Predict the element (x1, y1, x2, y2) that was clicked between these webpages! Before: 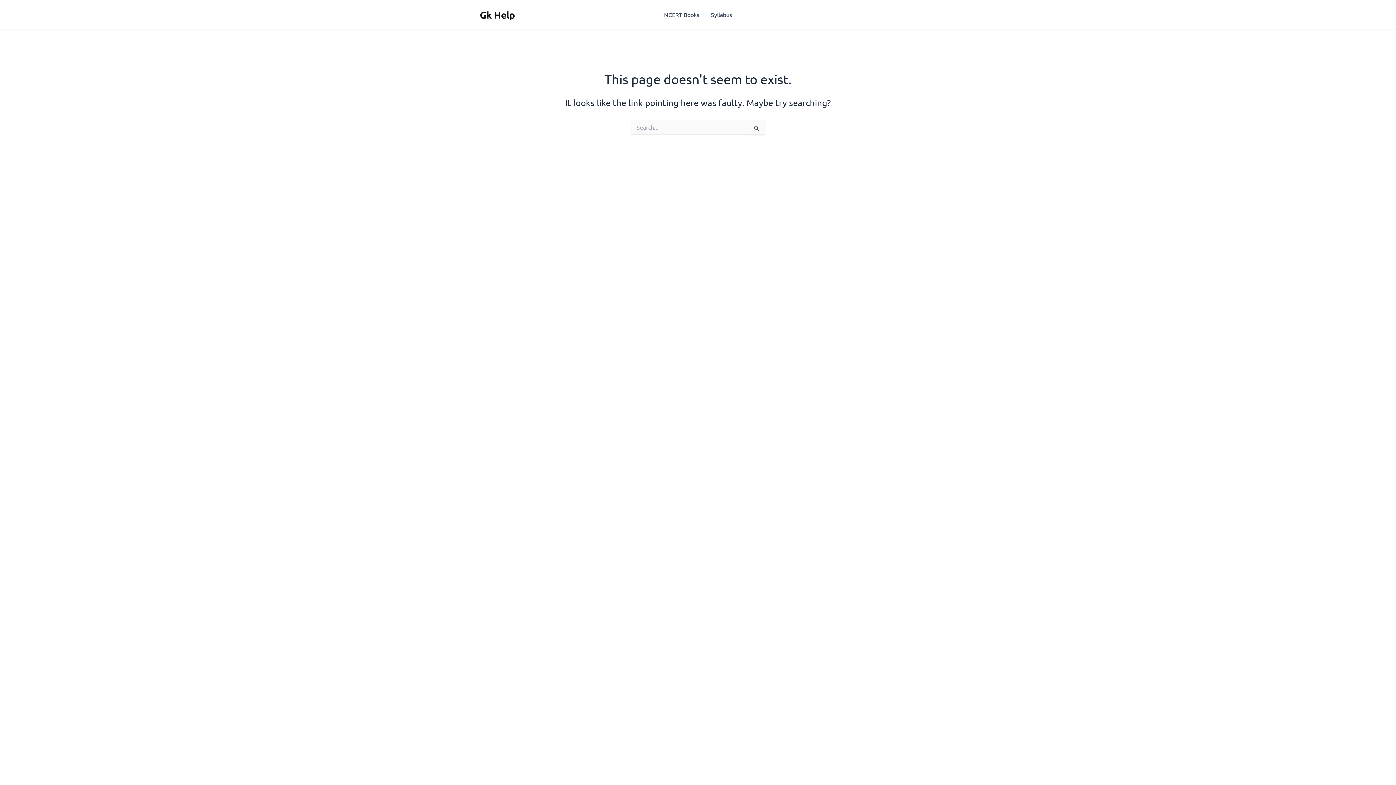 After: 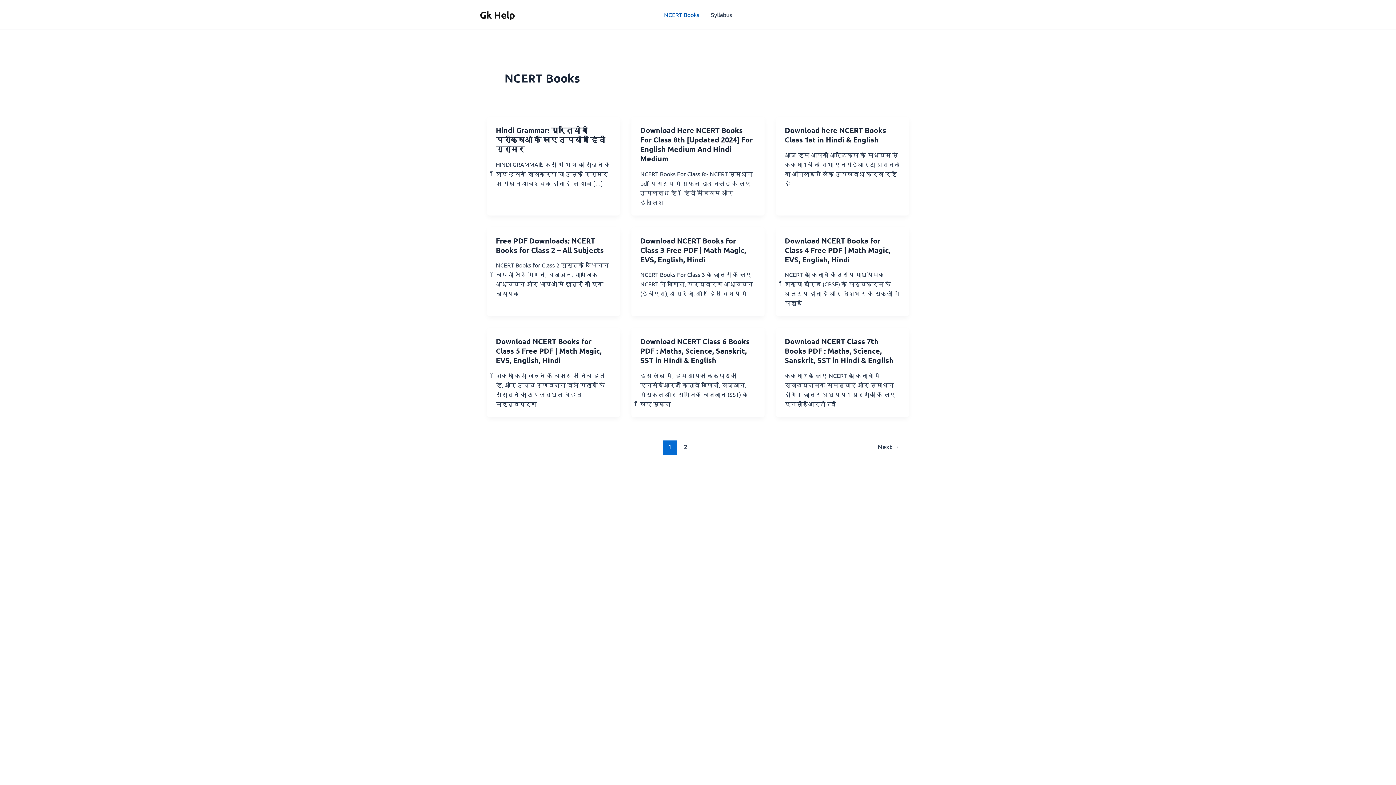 Action: bbox: (658, 0, 705, 29) label: NCERT Books